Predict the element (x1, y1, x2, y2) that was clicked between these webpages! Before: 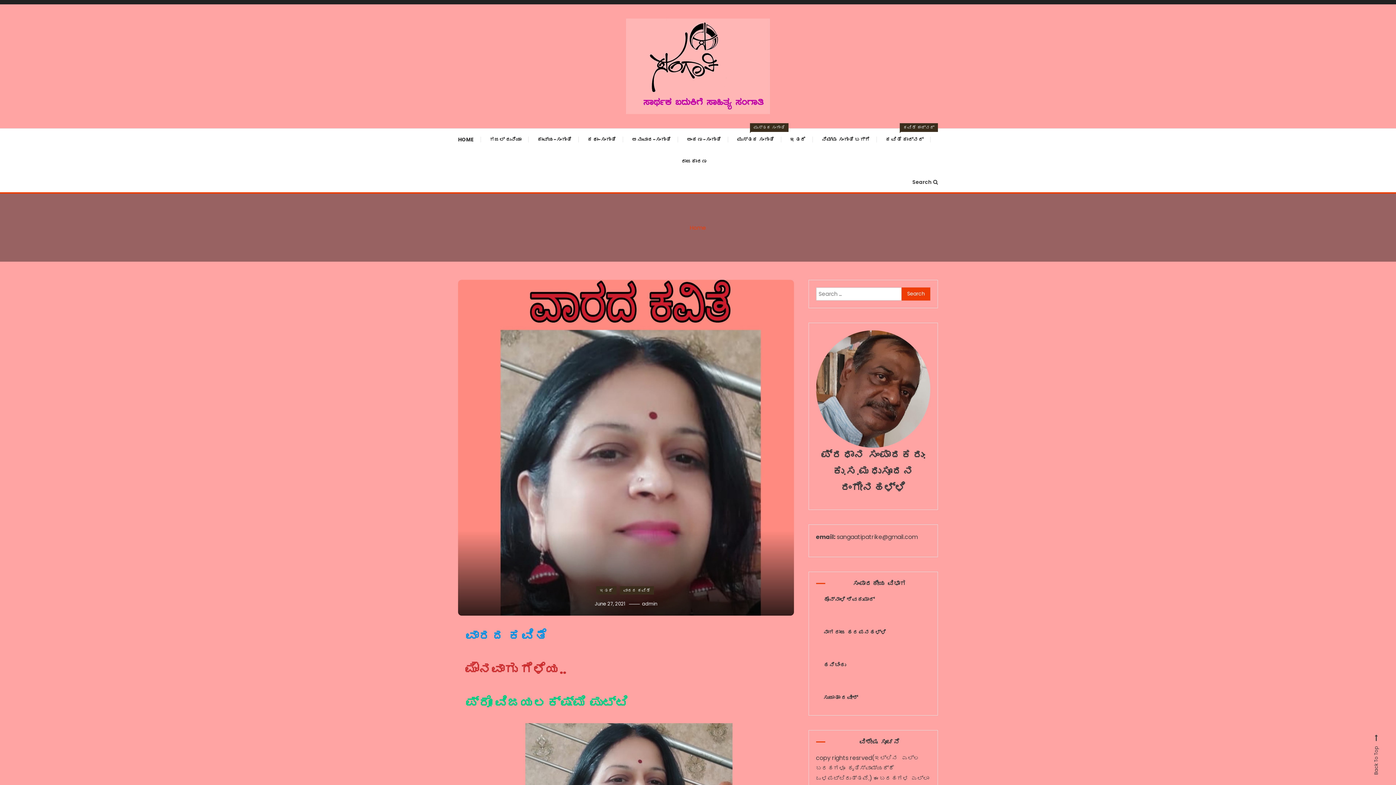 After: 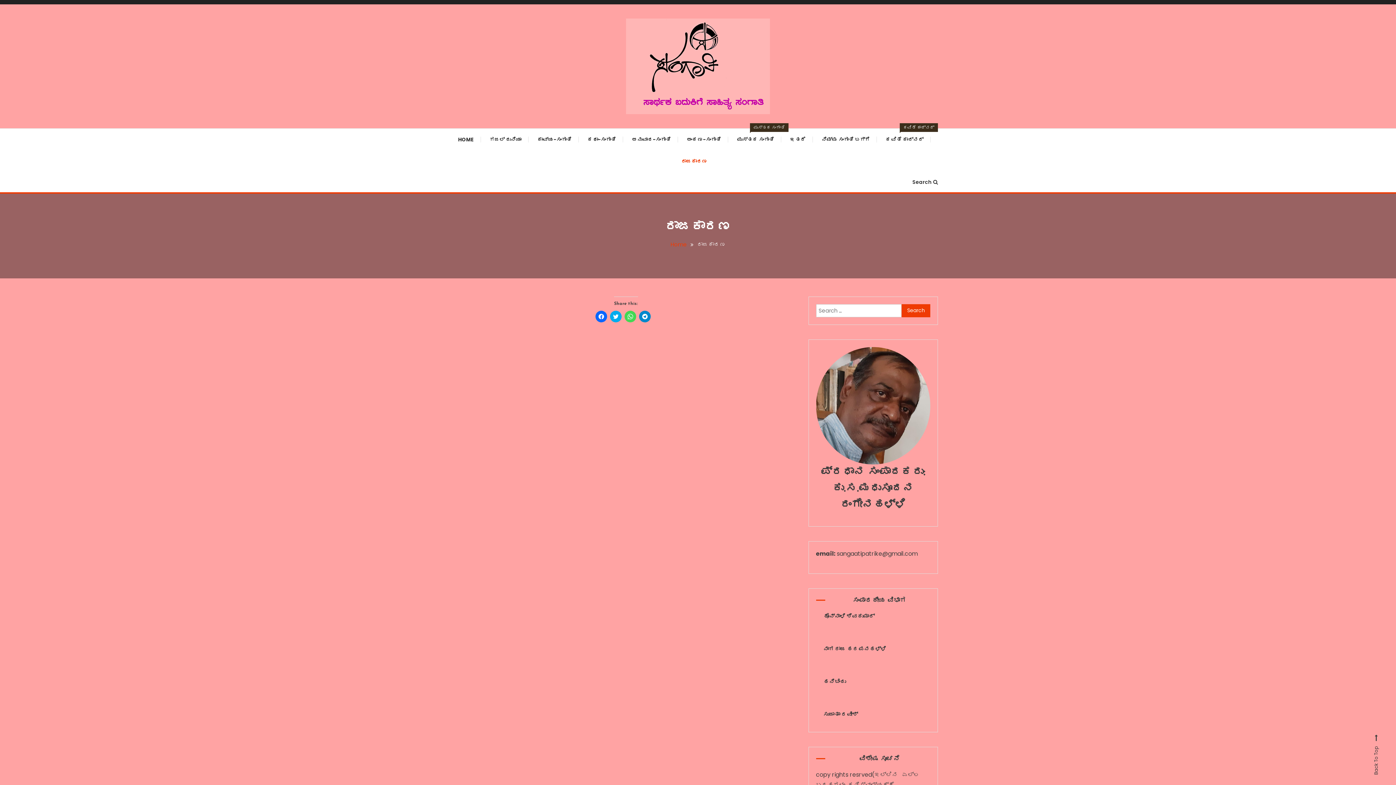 Action: bbox: (674, 150, 714, 172) label: ರಾಜಕಾರಣ